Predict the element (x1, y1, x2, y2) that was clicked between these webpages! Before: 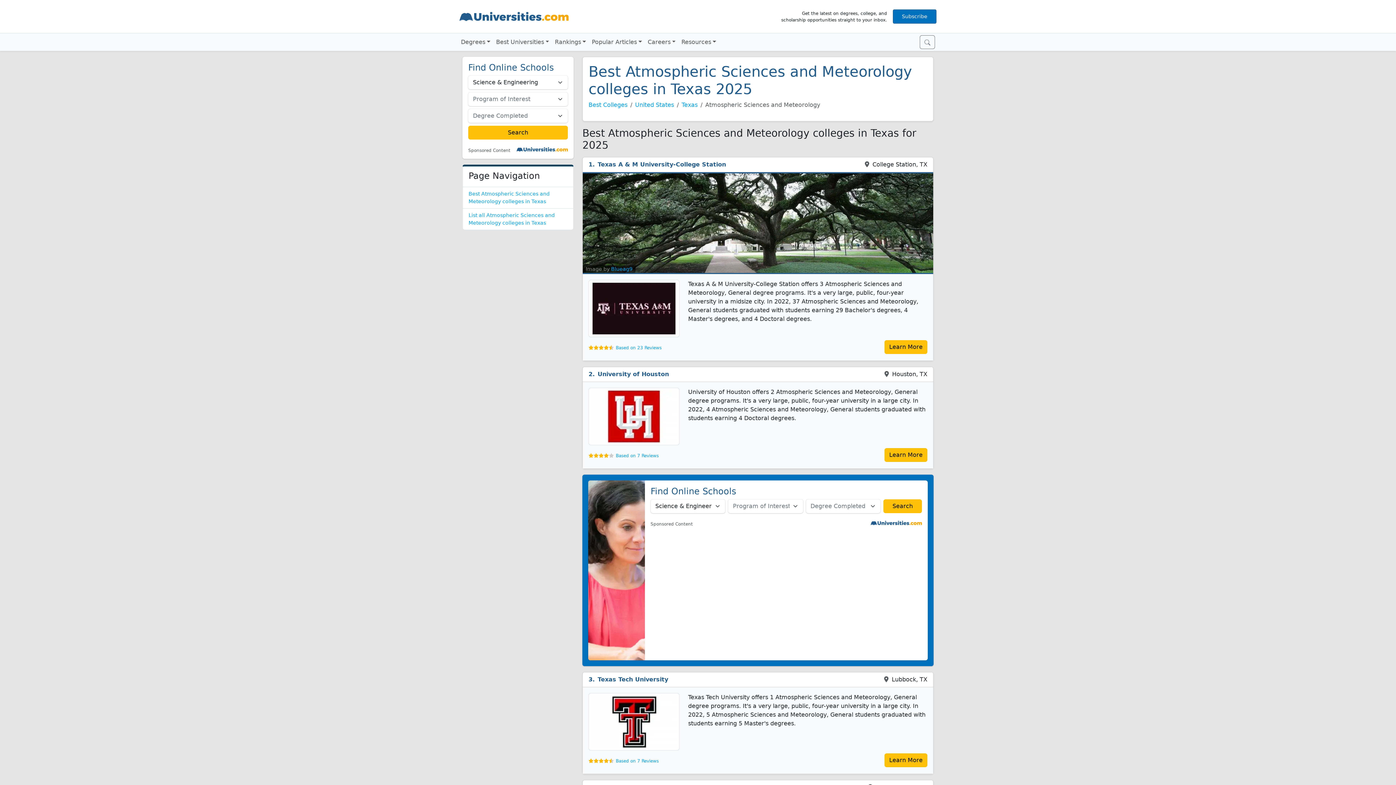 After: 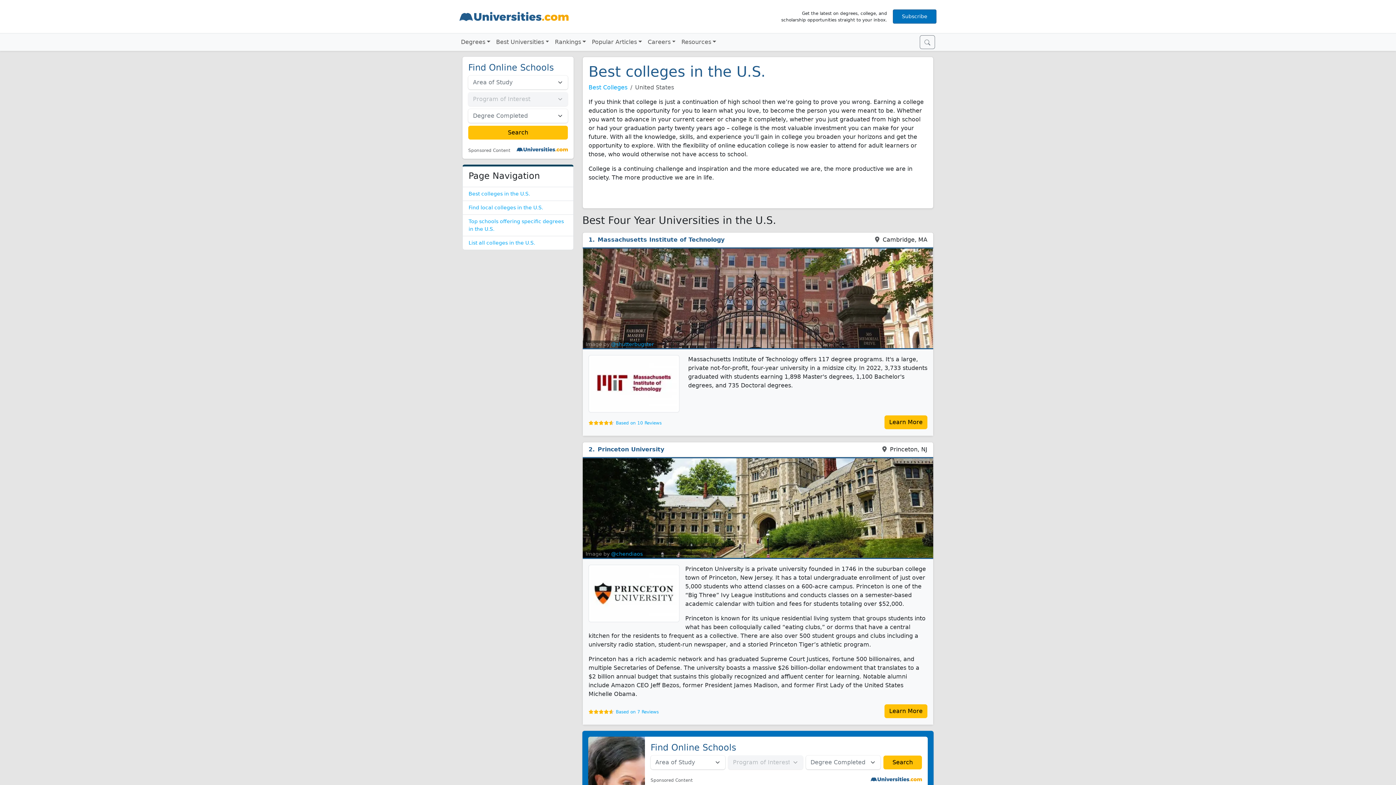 Action: label: United States bbox: (635, 101, 674, 108)